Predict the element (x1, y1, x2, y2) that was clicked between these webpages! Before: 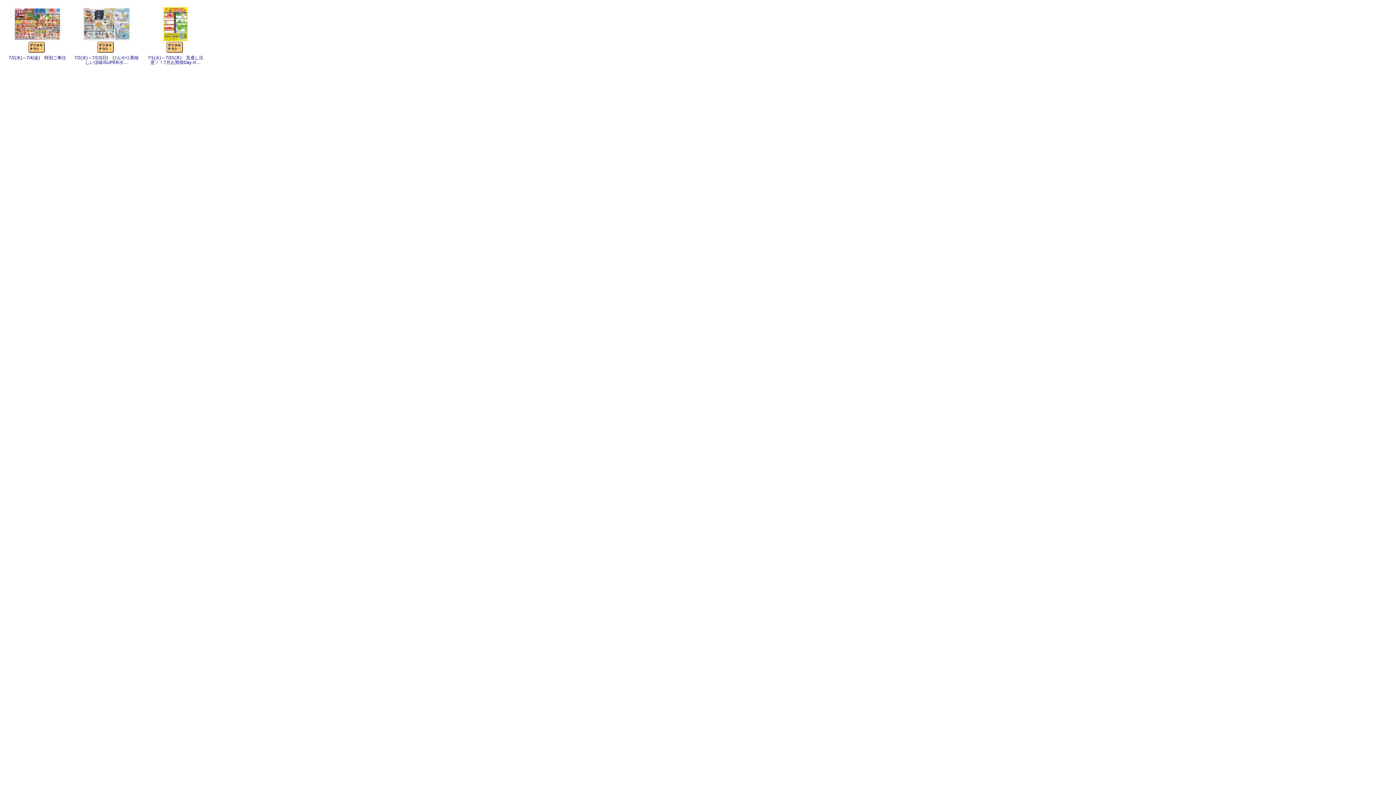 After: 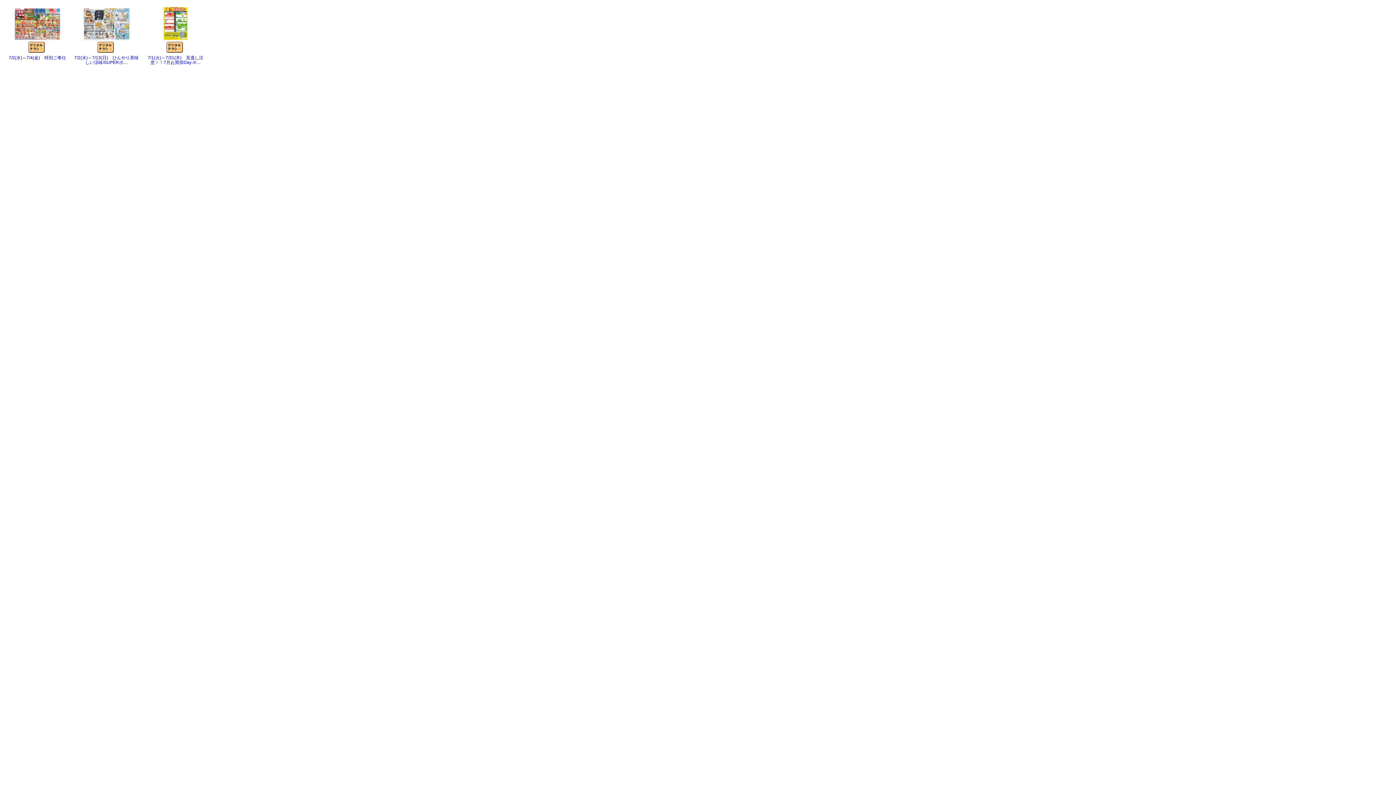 Action: bbox: (148, 37, 202, 42)